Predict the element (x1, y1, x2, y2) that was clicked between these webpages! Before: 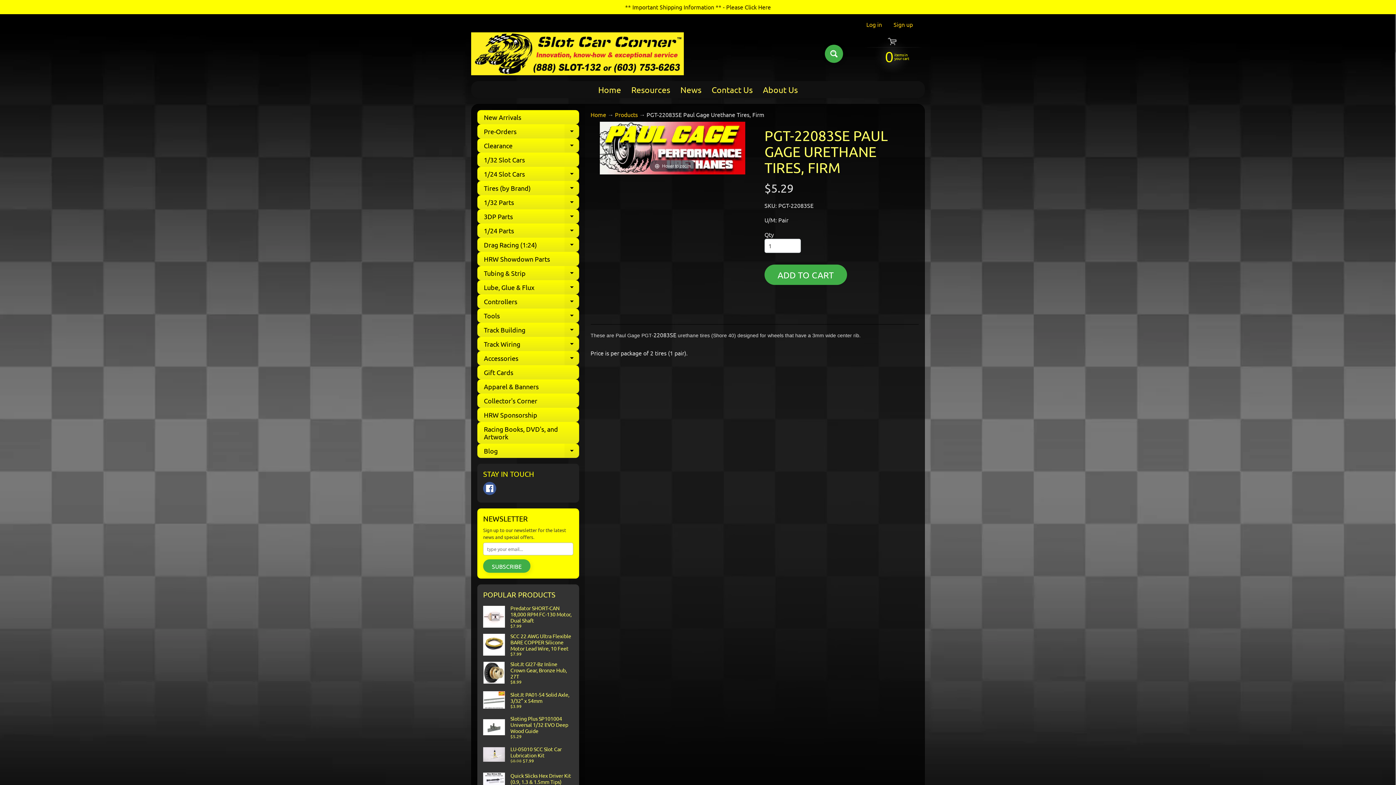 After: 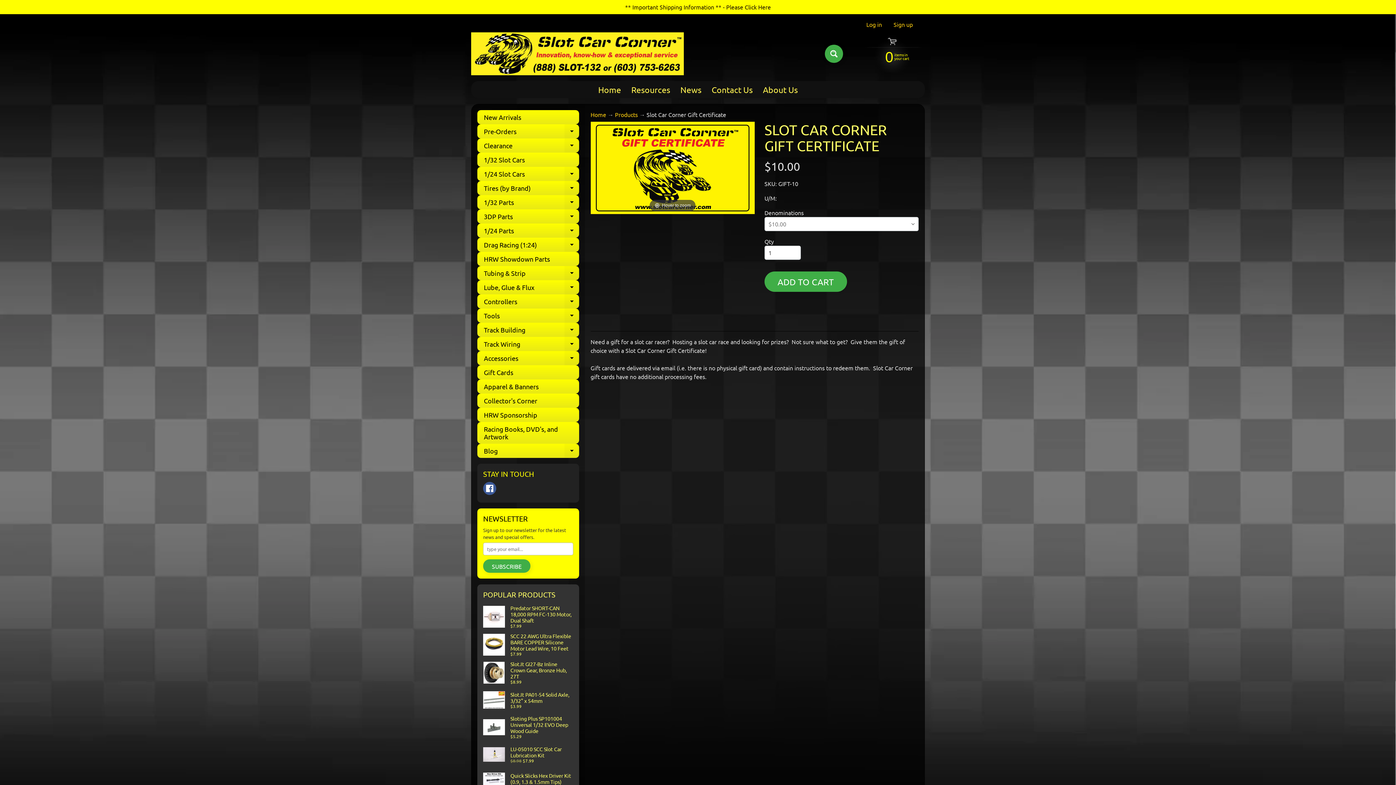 Action: bbox: (477, 365, 579, 379) label: Gift Cards